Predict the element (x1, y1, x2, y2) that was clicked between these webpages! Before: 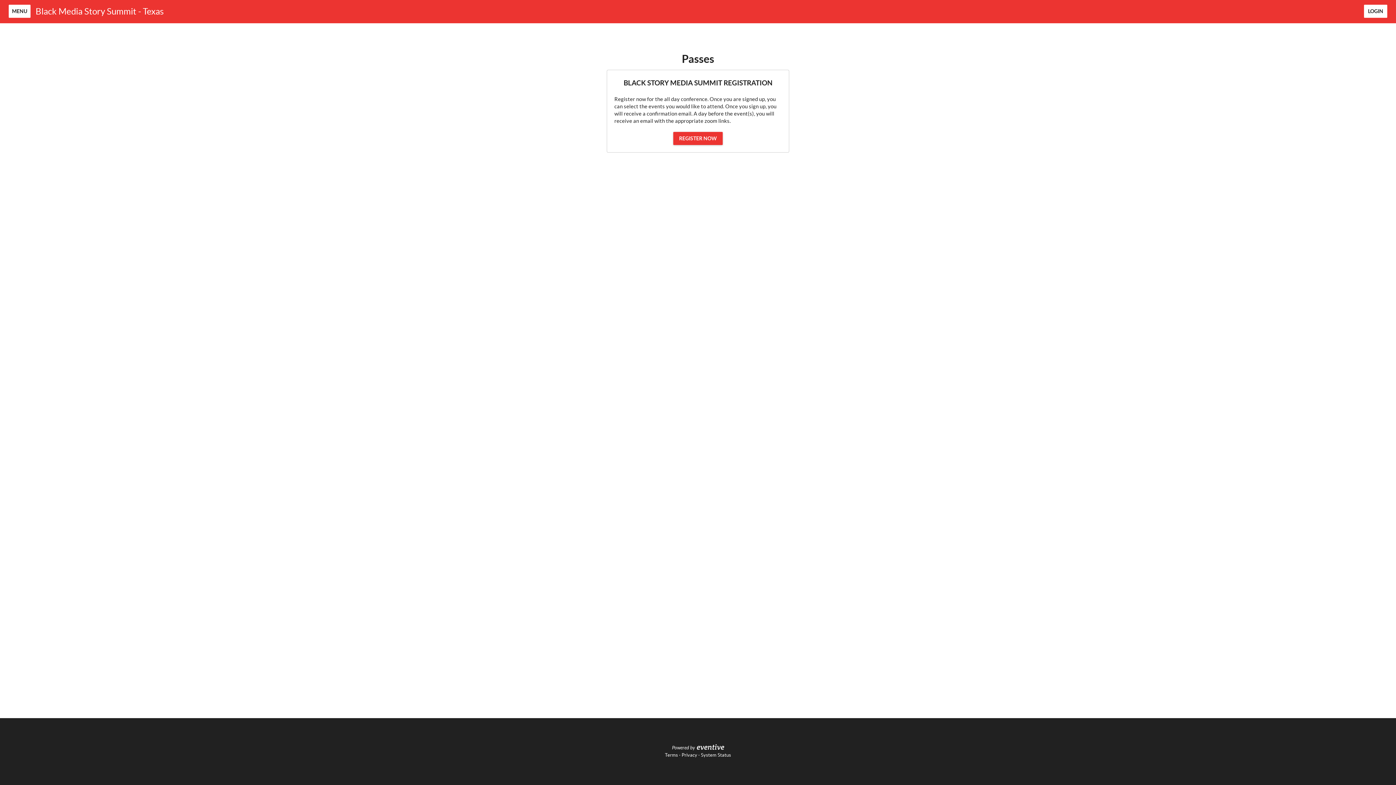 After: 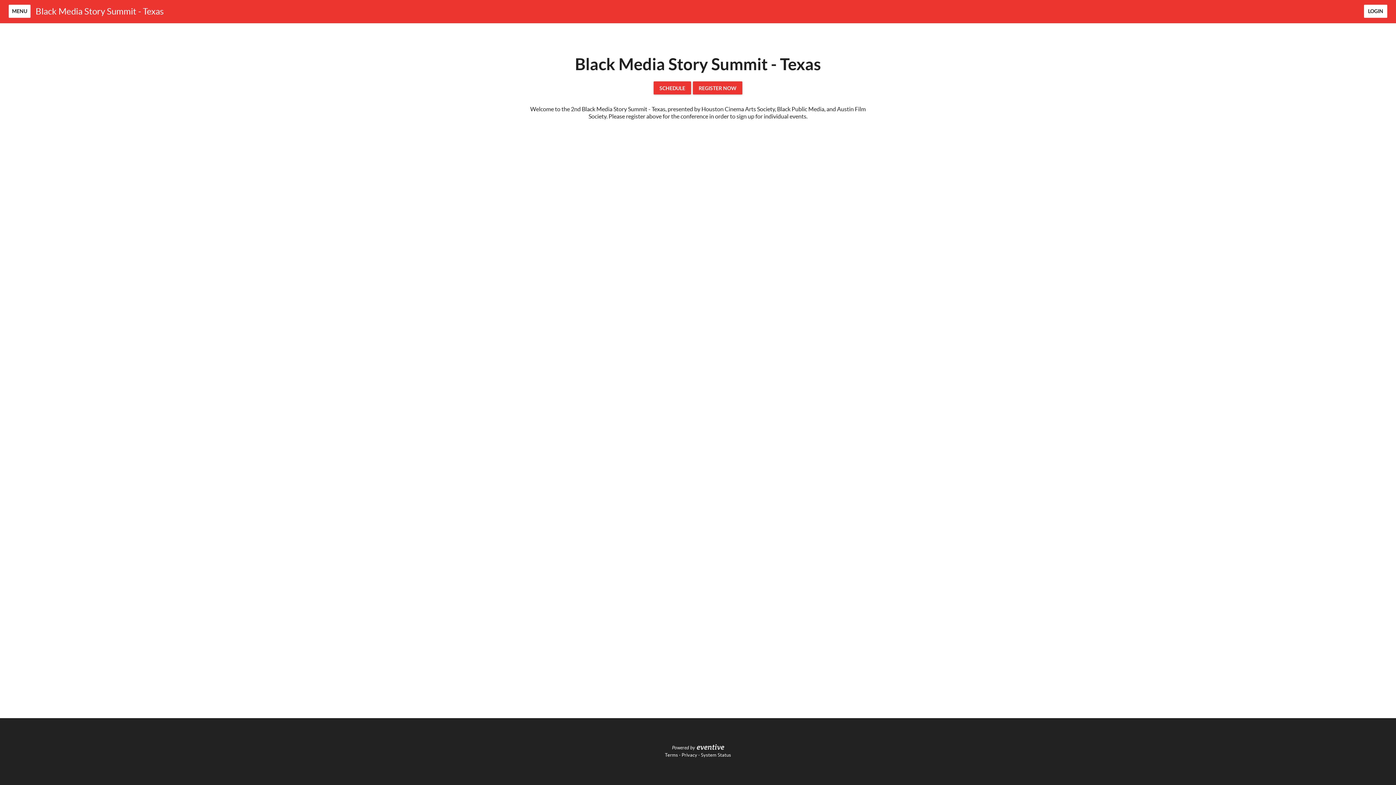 Action: bbox: (35, 0, 163, 23) label: Black Media Story Summit - Texas